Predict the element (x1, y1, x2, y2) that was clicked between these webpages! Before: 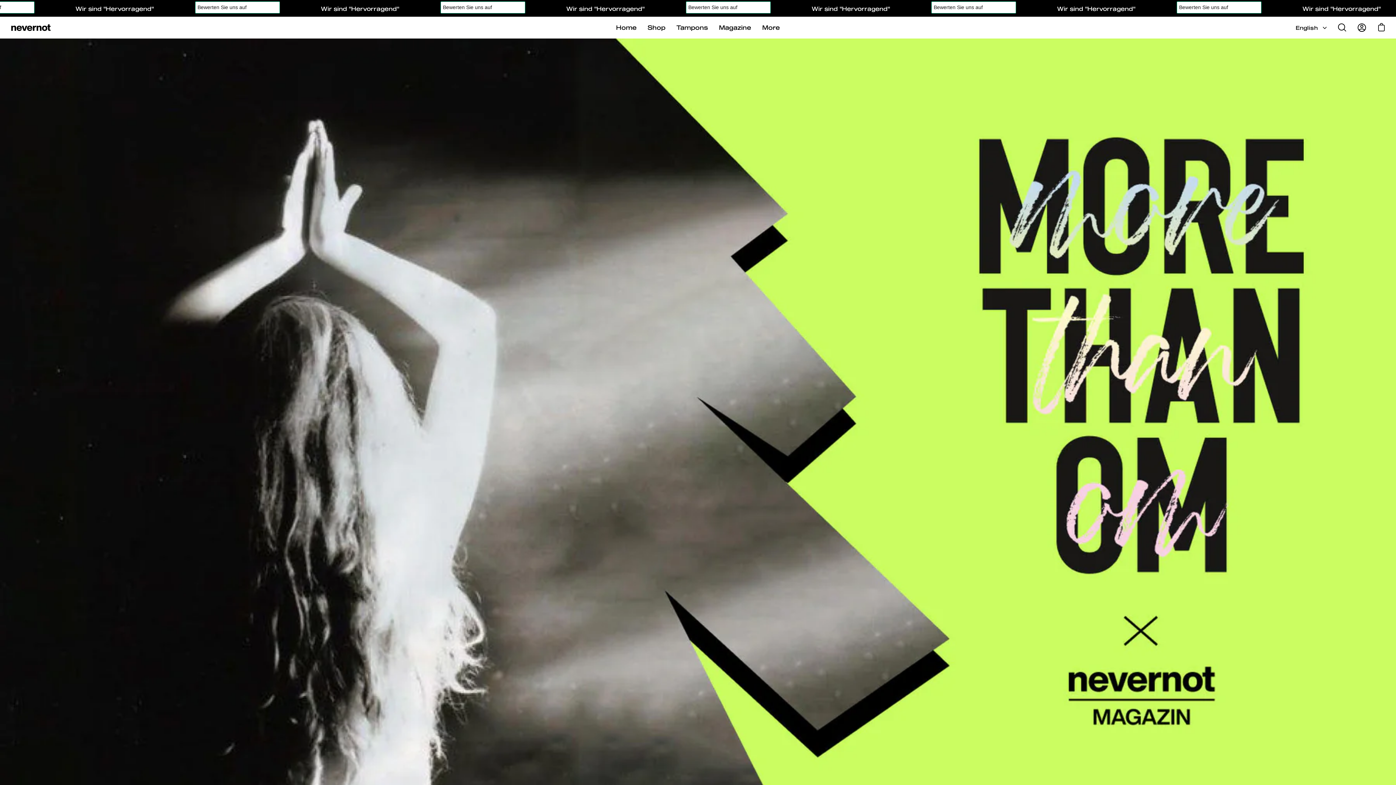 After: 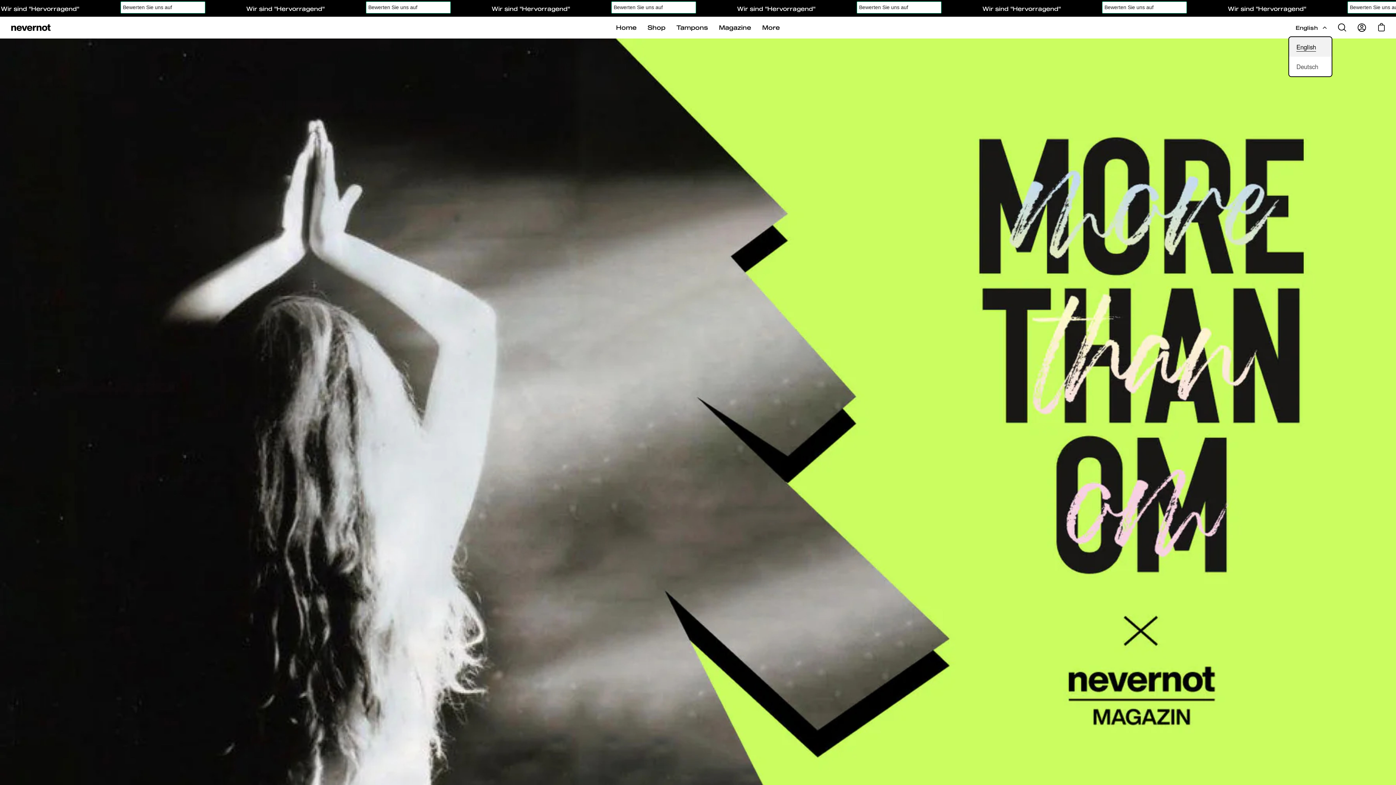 Action: label: English bbox: (1288, 19, 1332, 36)